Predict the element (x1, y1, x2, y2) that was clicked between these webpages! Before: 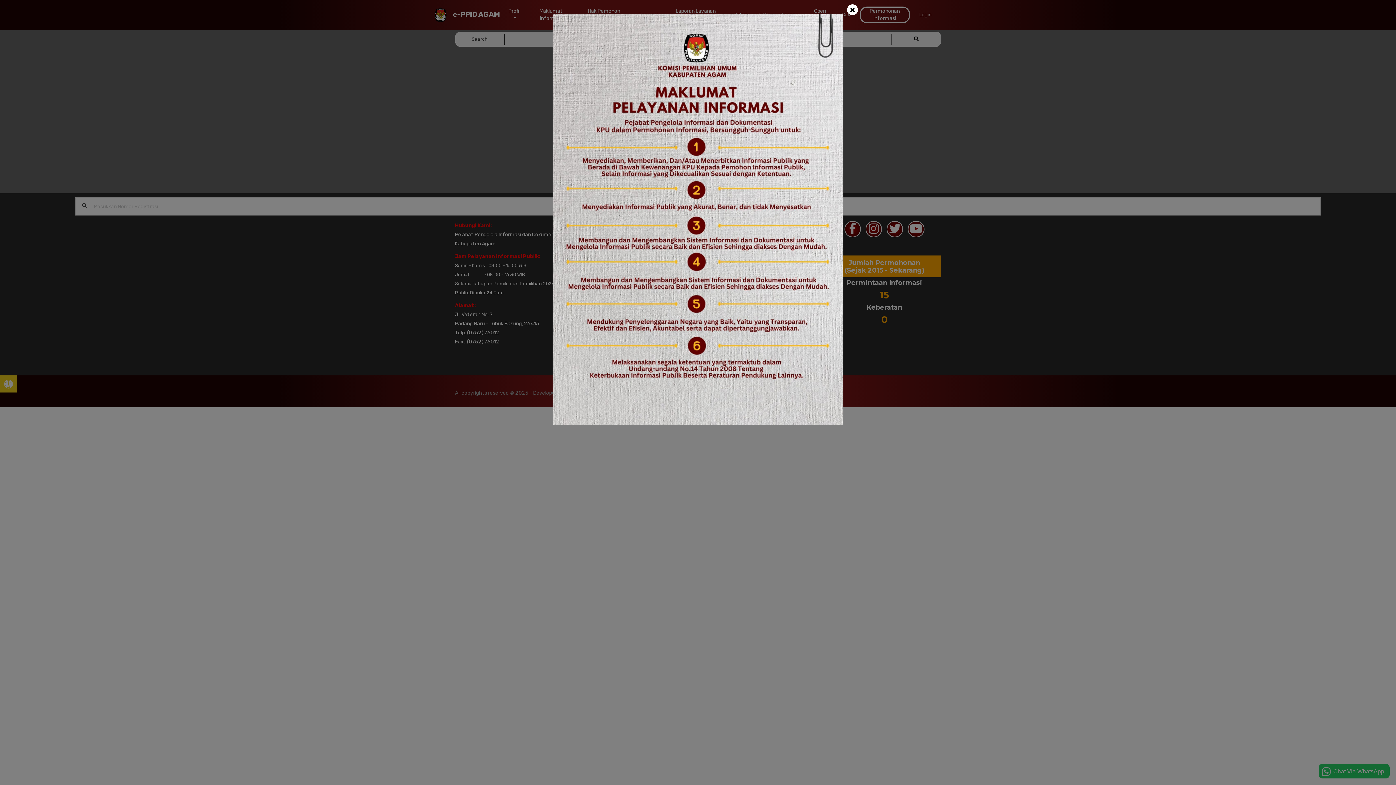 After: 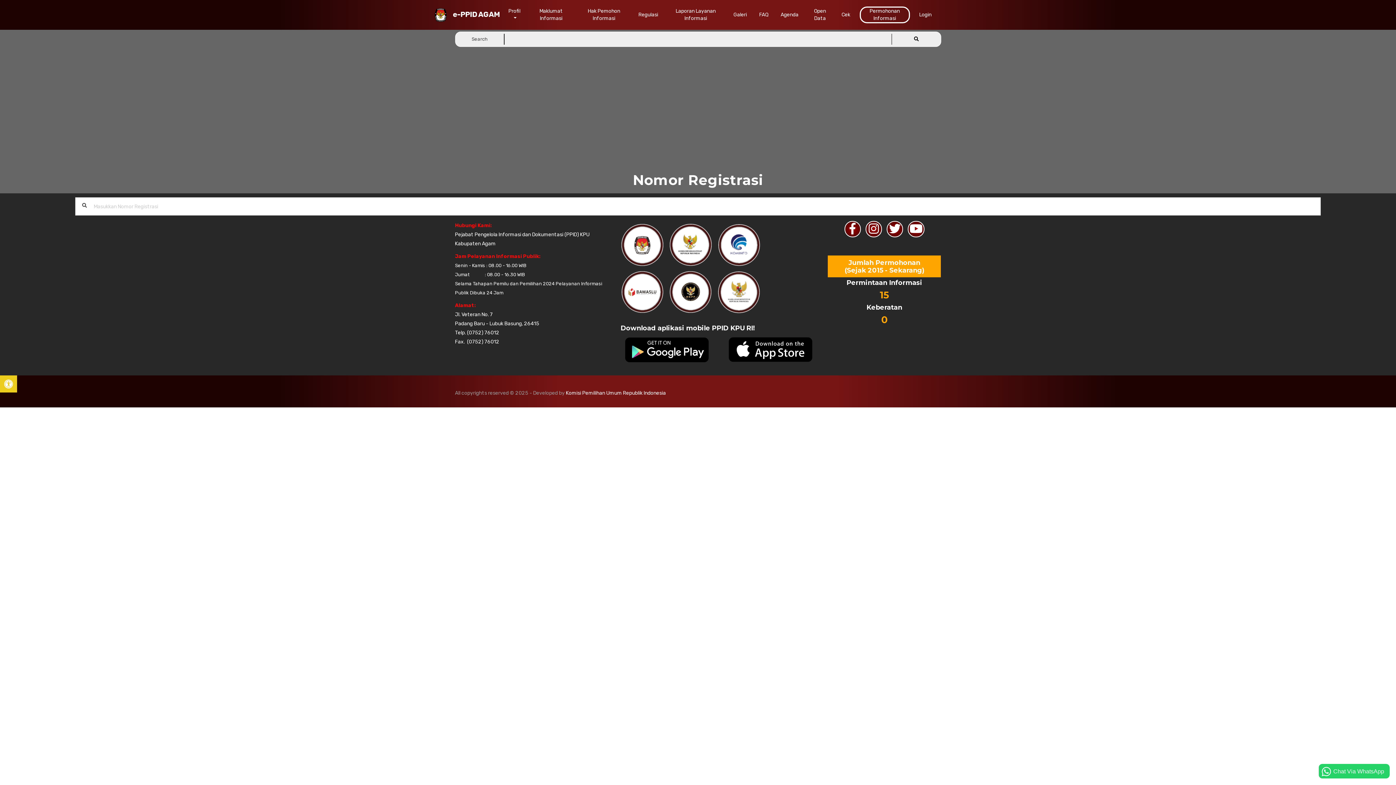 Action: bbox: (847, 4, 858, 15) label: ×